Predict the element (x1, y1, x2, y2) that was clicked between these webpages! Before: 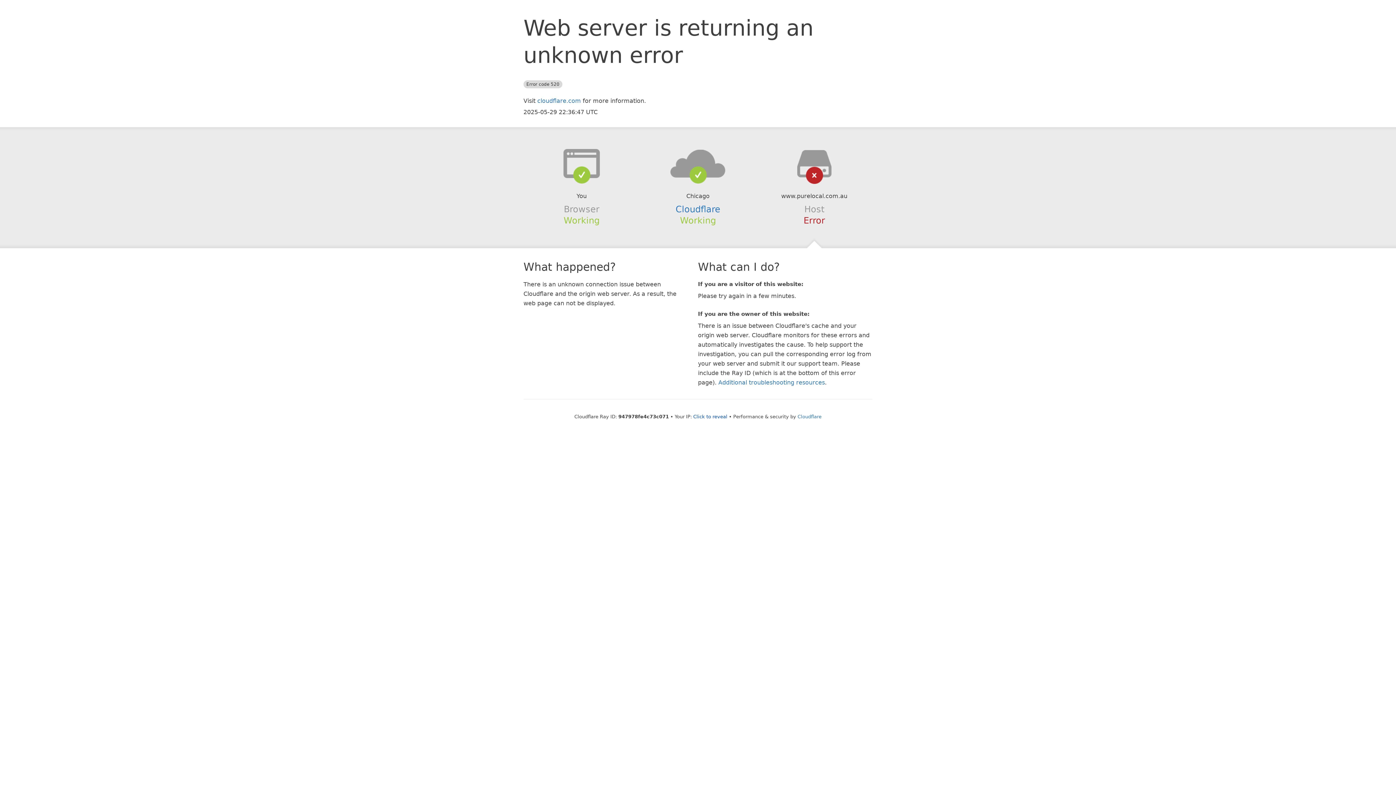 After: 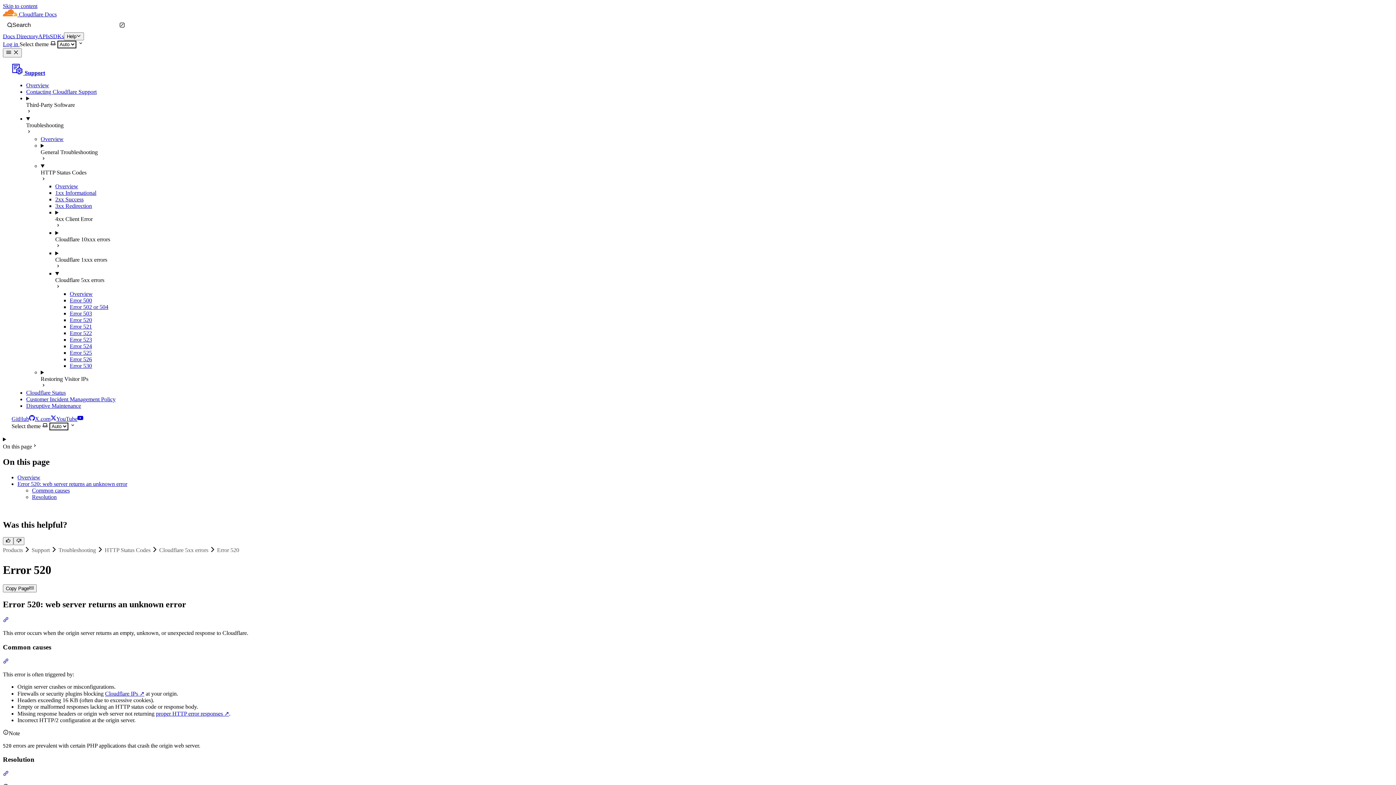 Action: label: Additional troubleshooting resources bbox: (718, 379, 825, 386)